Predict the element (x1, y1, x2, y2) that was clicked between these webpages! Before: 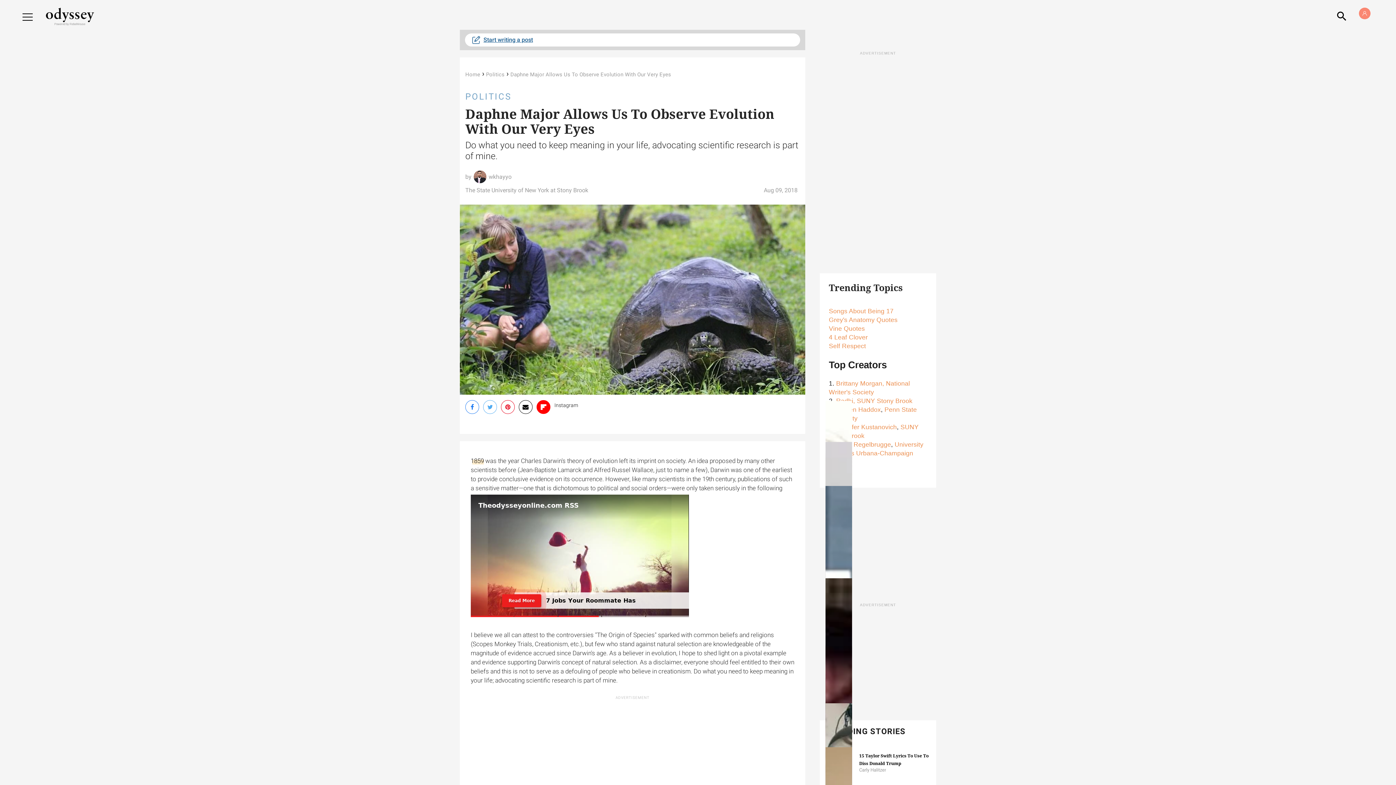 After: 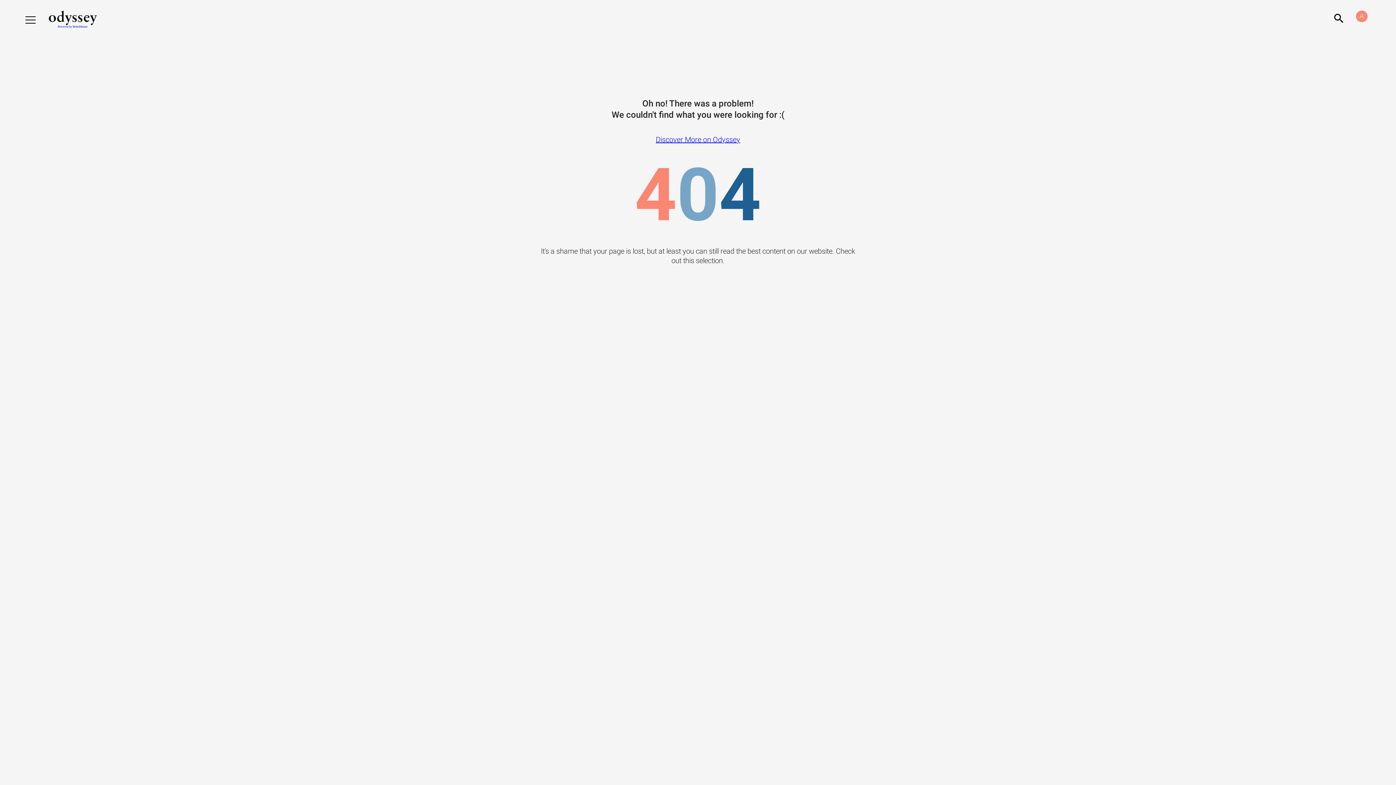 Action: label: Carly Halitzer bbox: (859, 767, 886, 773)